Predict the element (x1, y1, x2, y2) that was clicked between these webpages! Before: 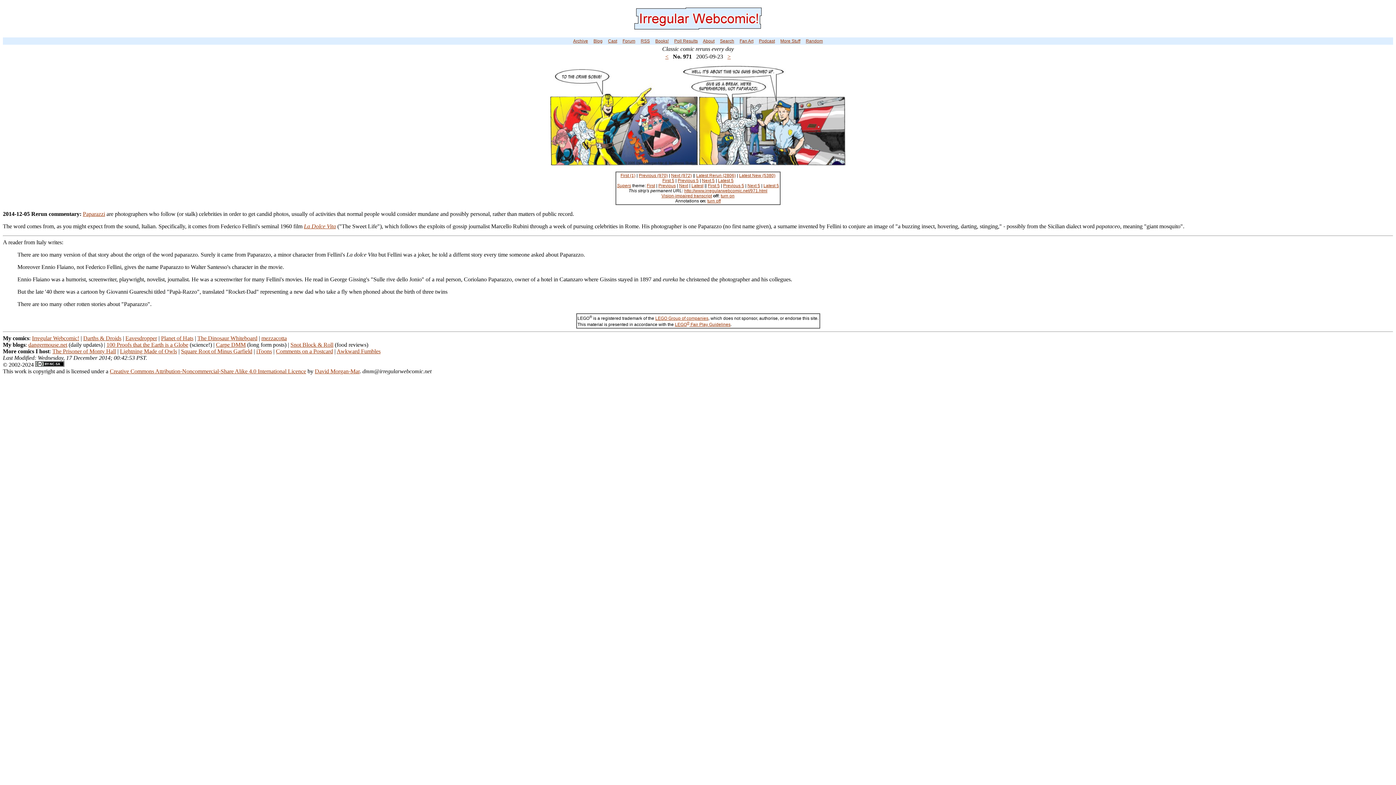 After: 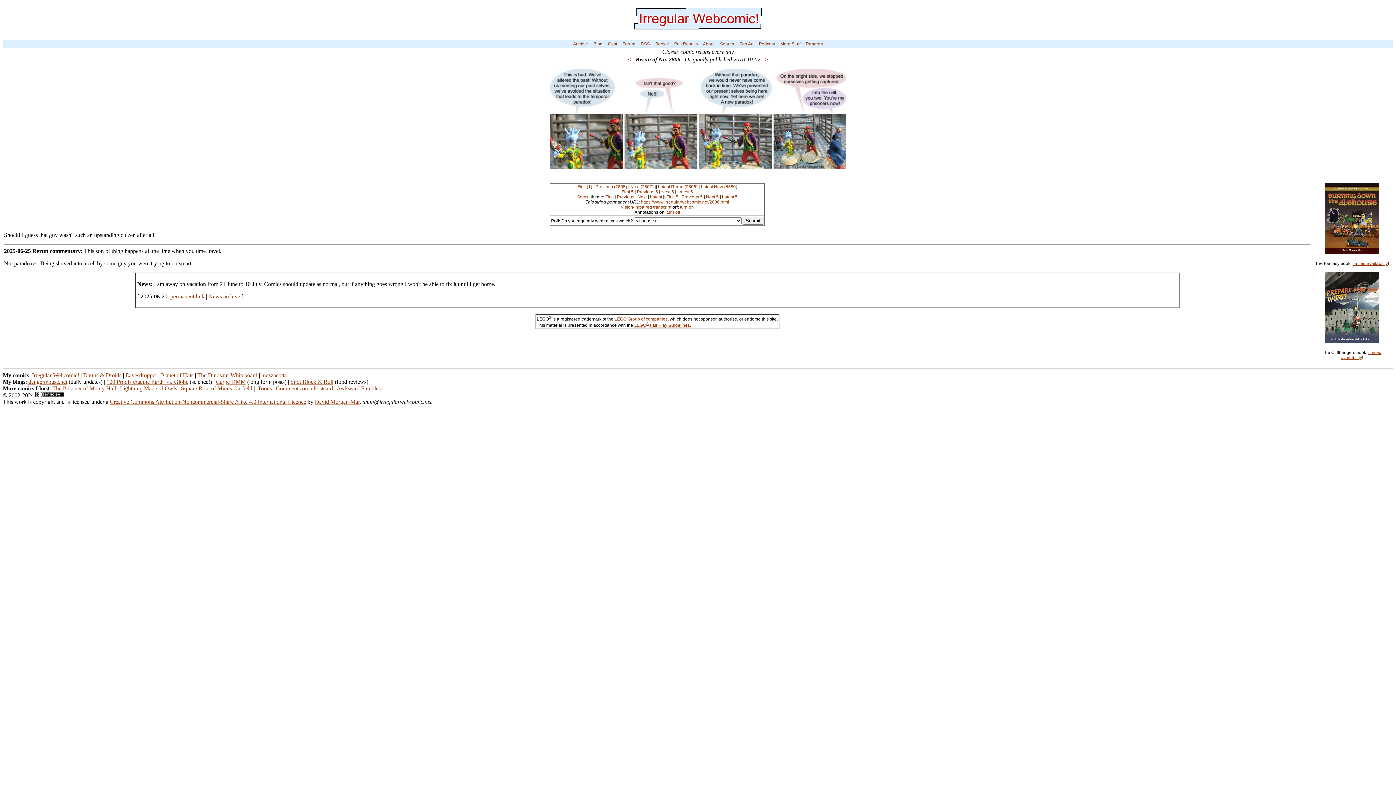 Action: bbox: (634, 19, 761, 32)